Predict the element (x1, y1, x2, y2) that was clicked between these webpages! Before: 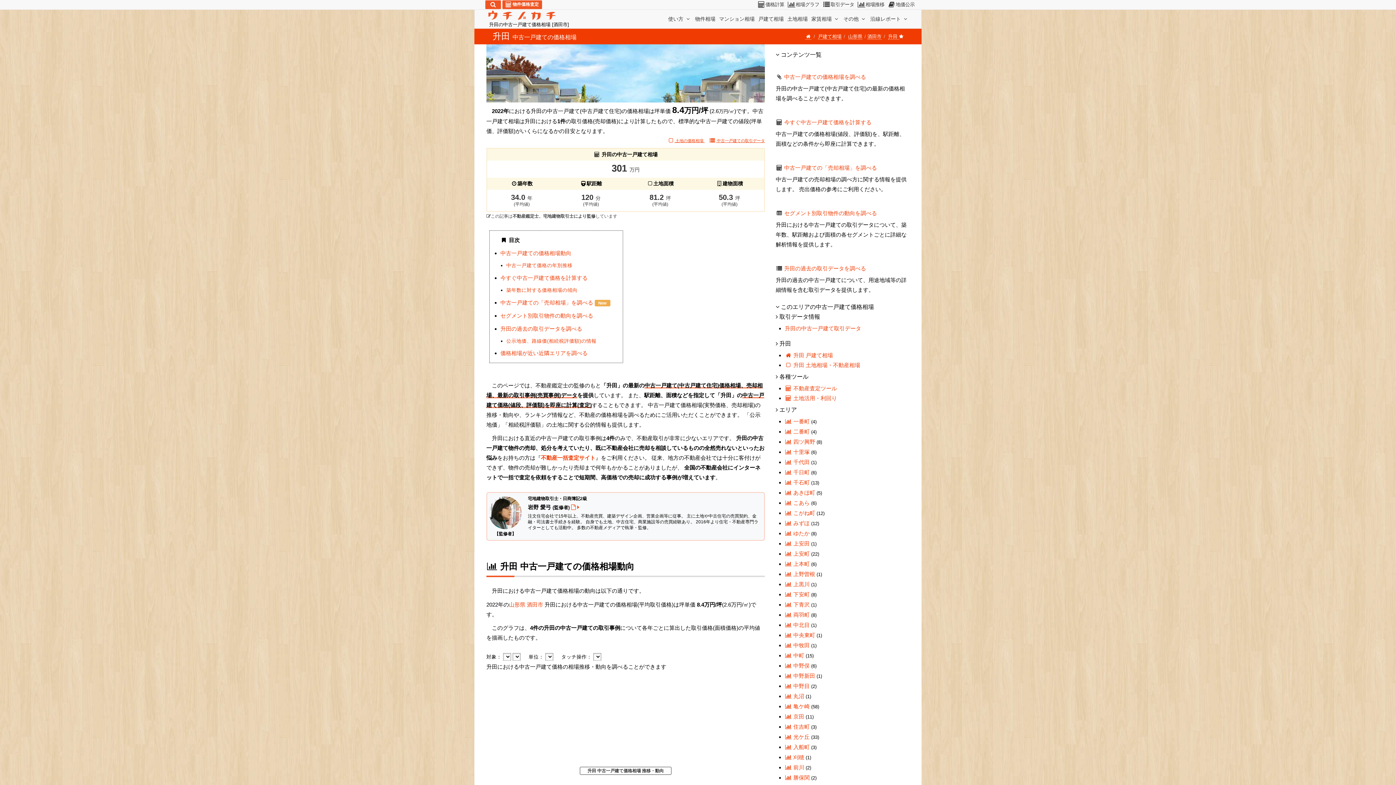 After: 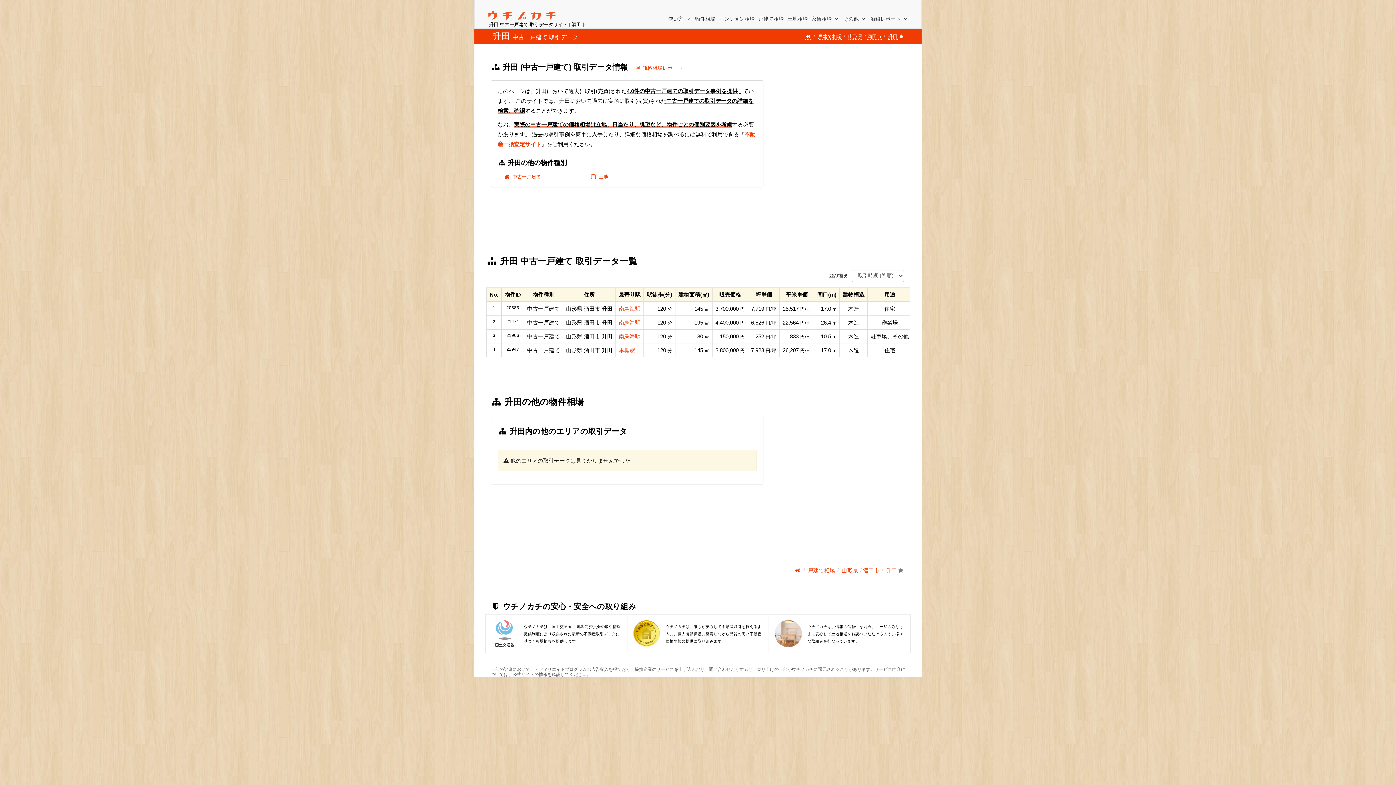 Action: label:  中古一戸建ての取引データ bbox: (709, 138, 765, 142)